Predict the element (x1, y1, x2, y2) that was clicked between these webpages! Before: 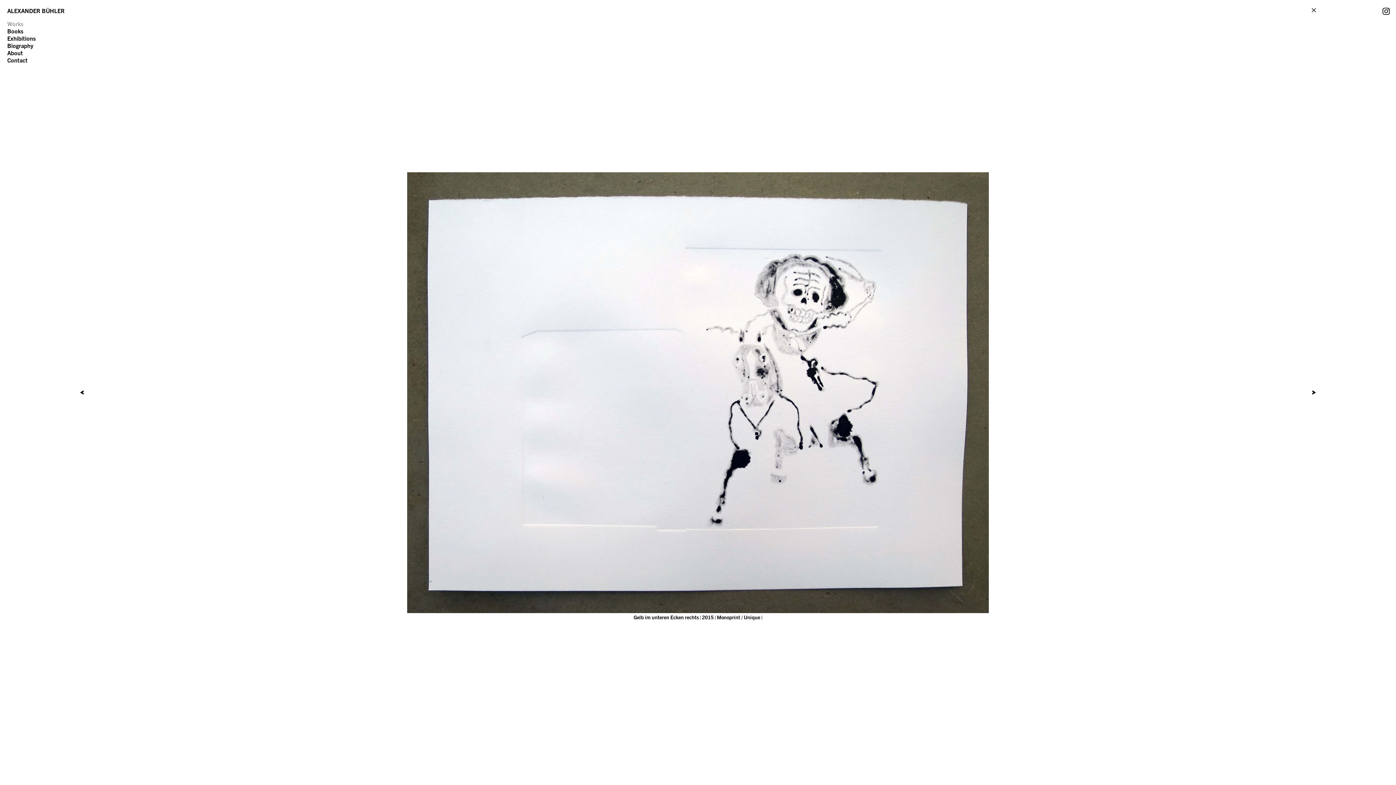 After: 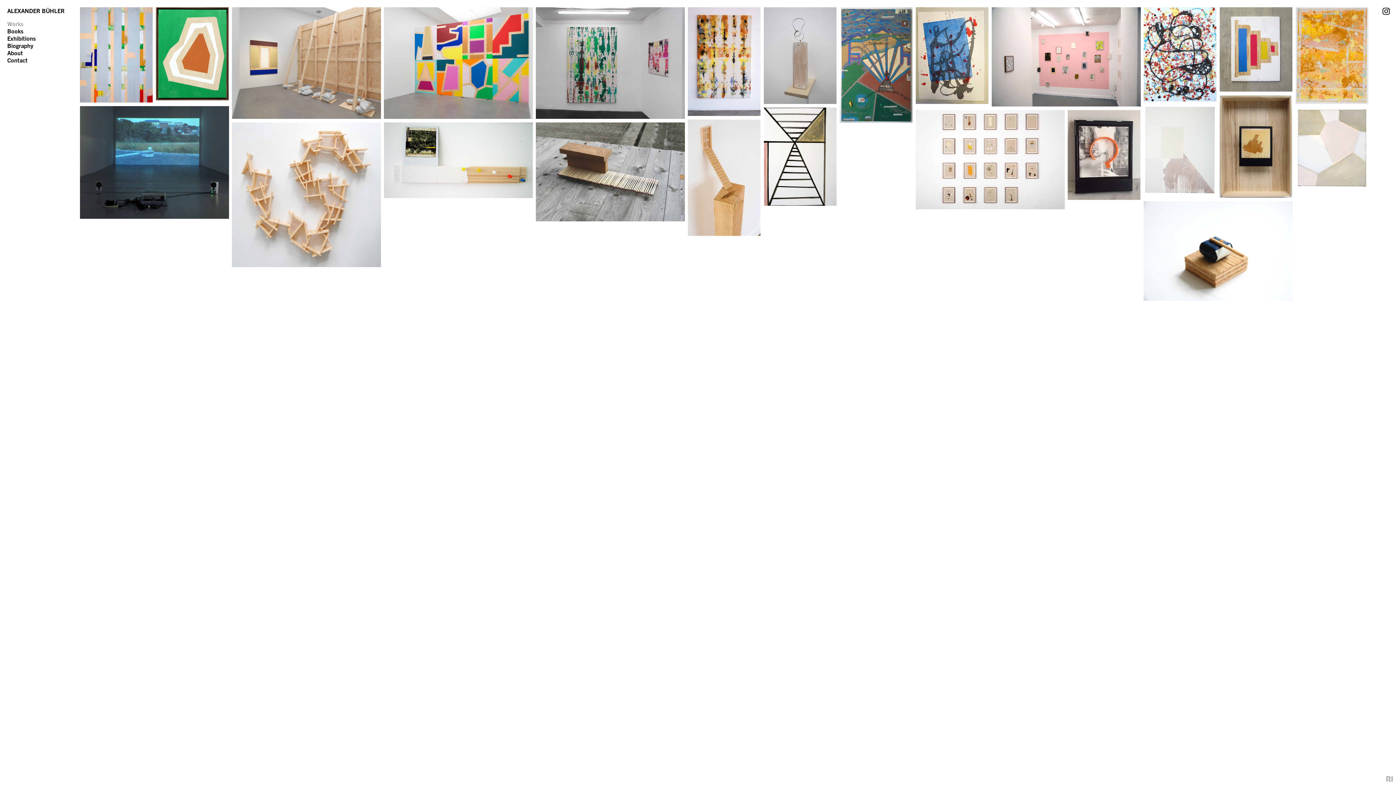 Action: label: Works bbox: (7, 20, 23, 27)